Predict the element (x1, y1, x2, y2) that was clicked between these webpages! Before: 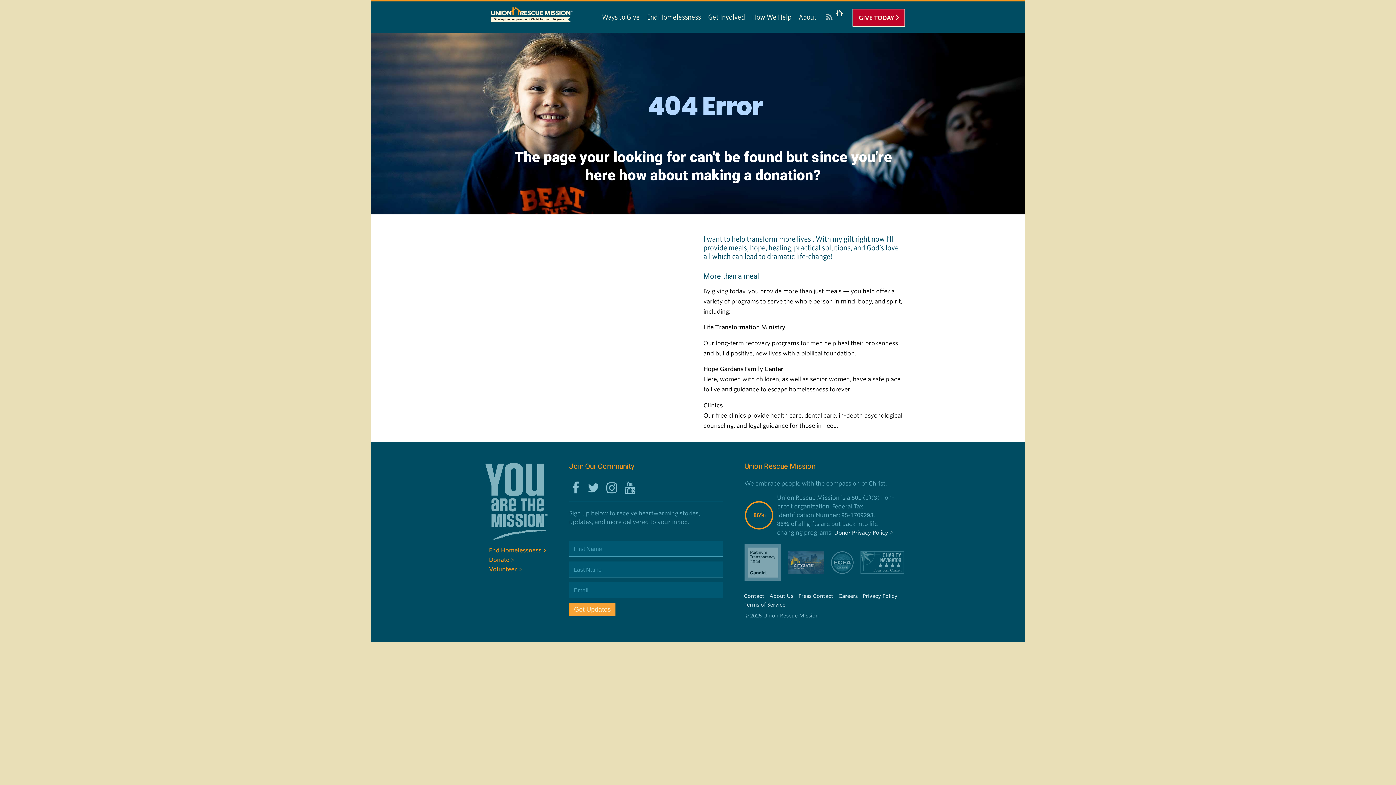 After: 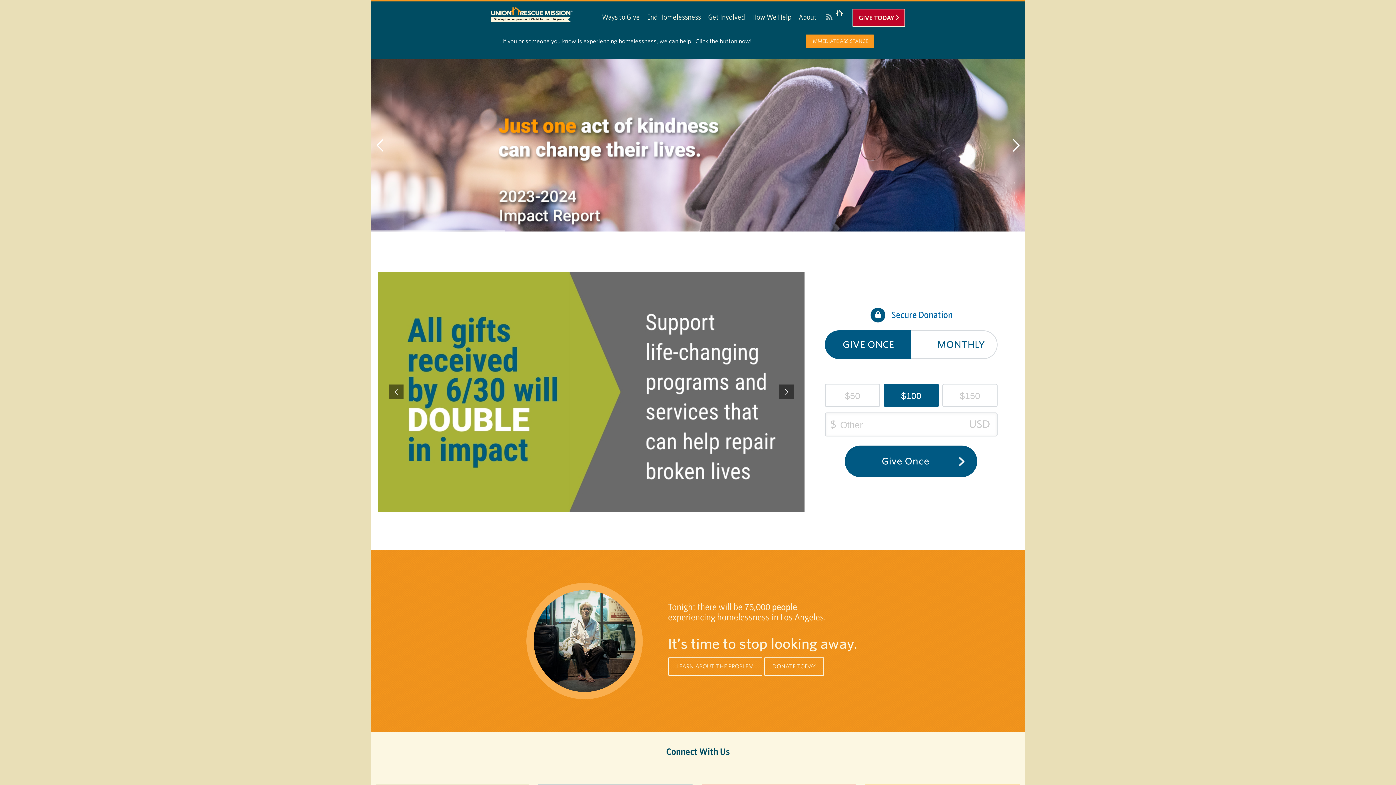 Action: bbox: (490, 1, 572, 25)